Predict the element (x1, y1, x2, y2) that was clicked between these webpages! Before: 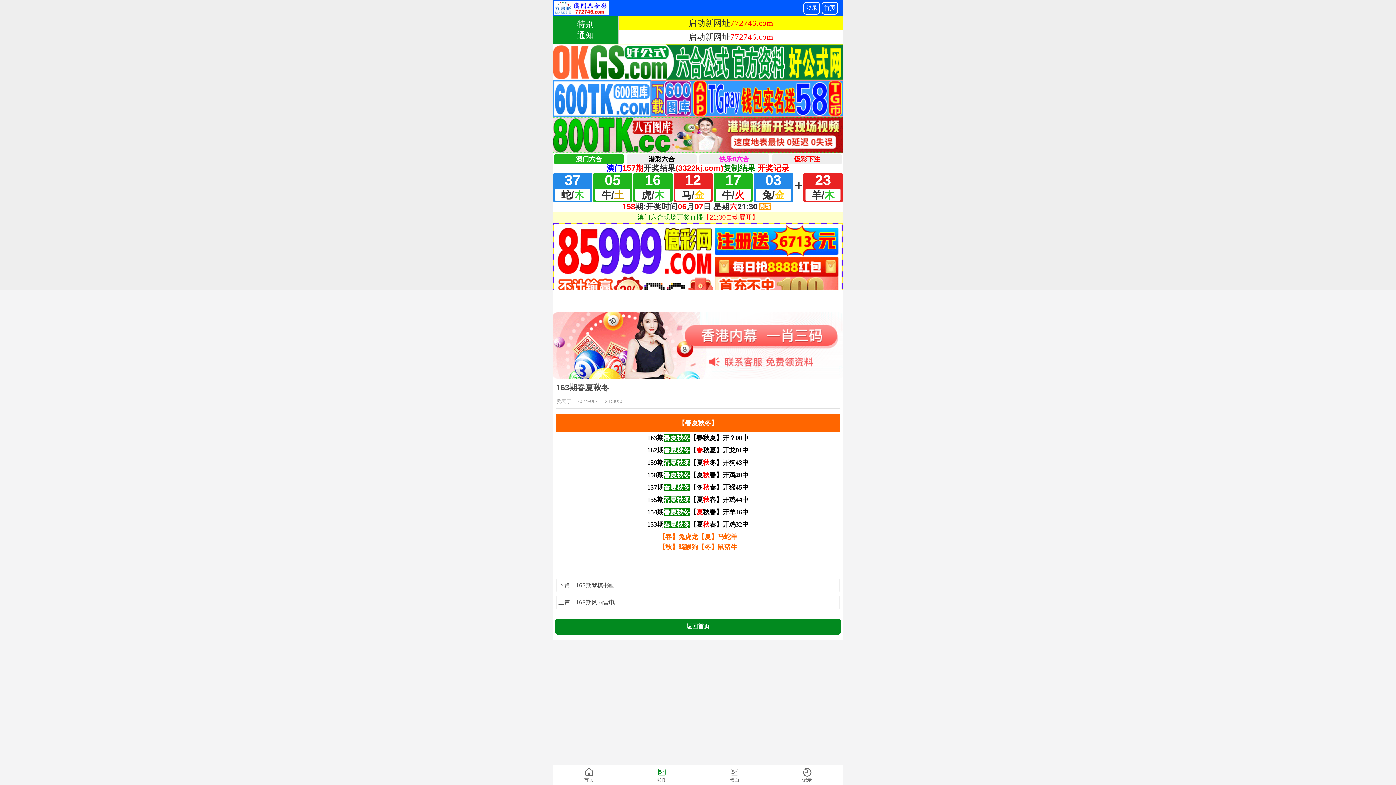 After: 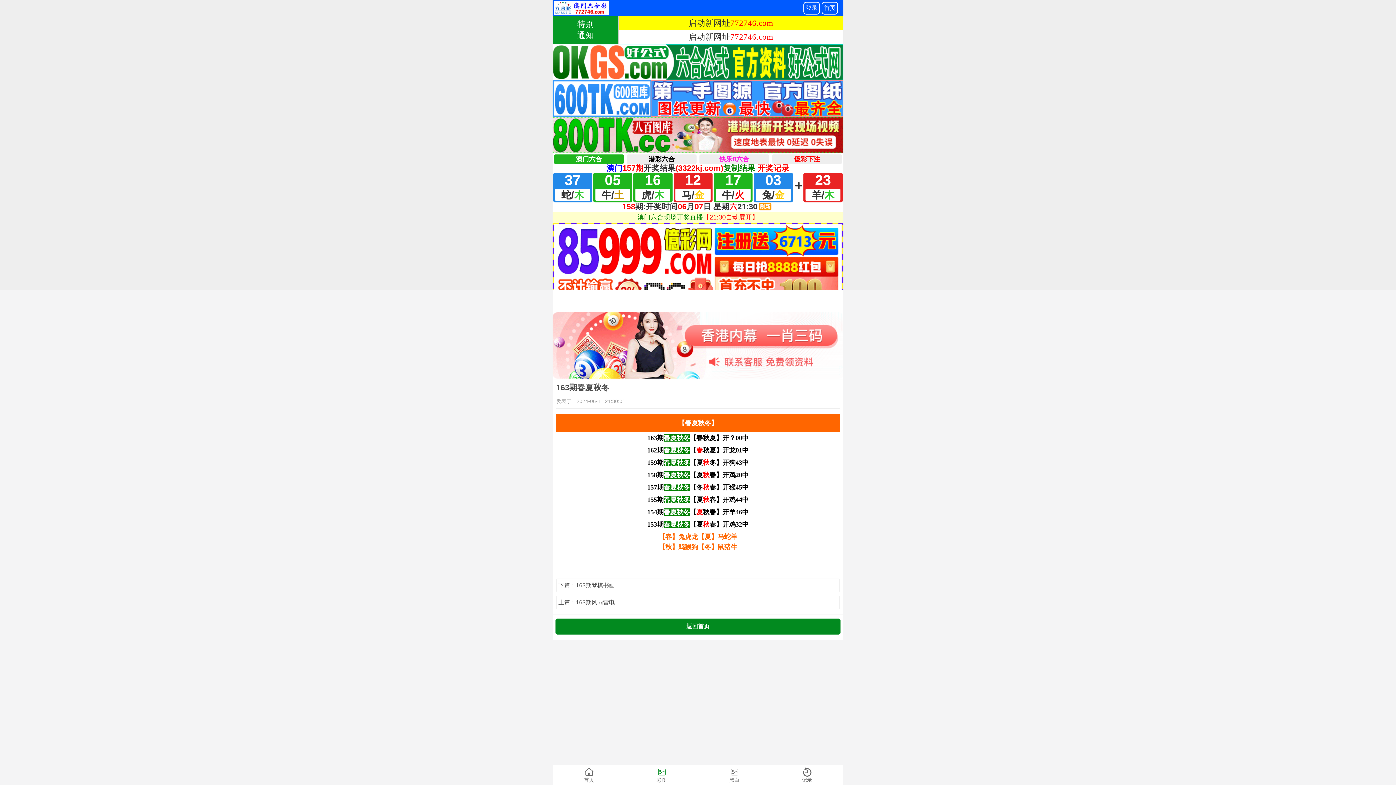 Action: bbox: (552, 342, 843, 348)